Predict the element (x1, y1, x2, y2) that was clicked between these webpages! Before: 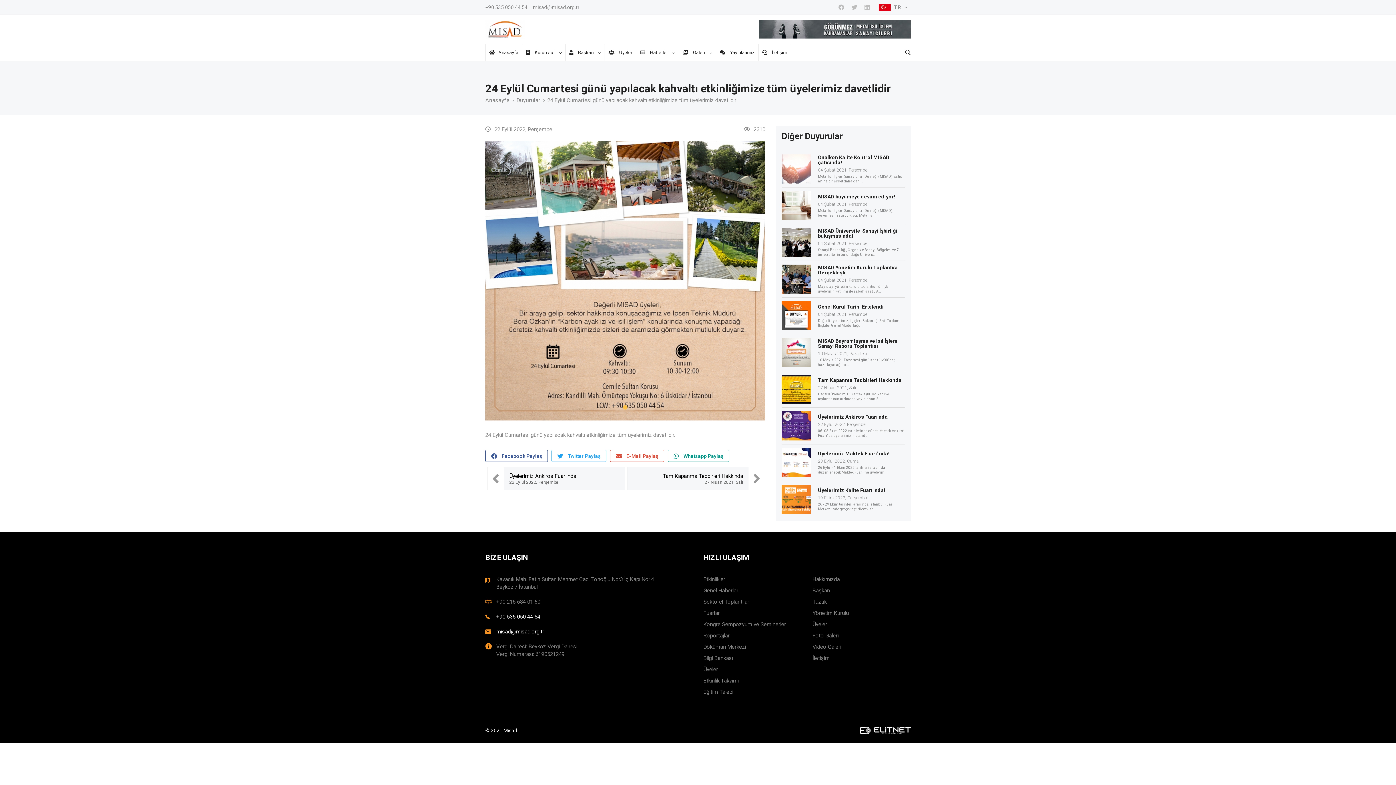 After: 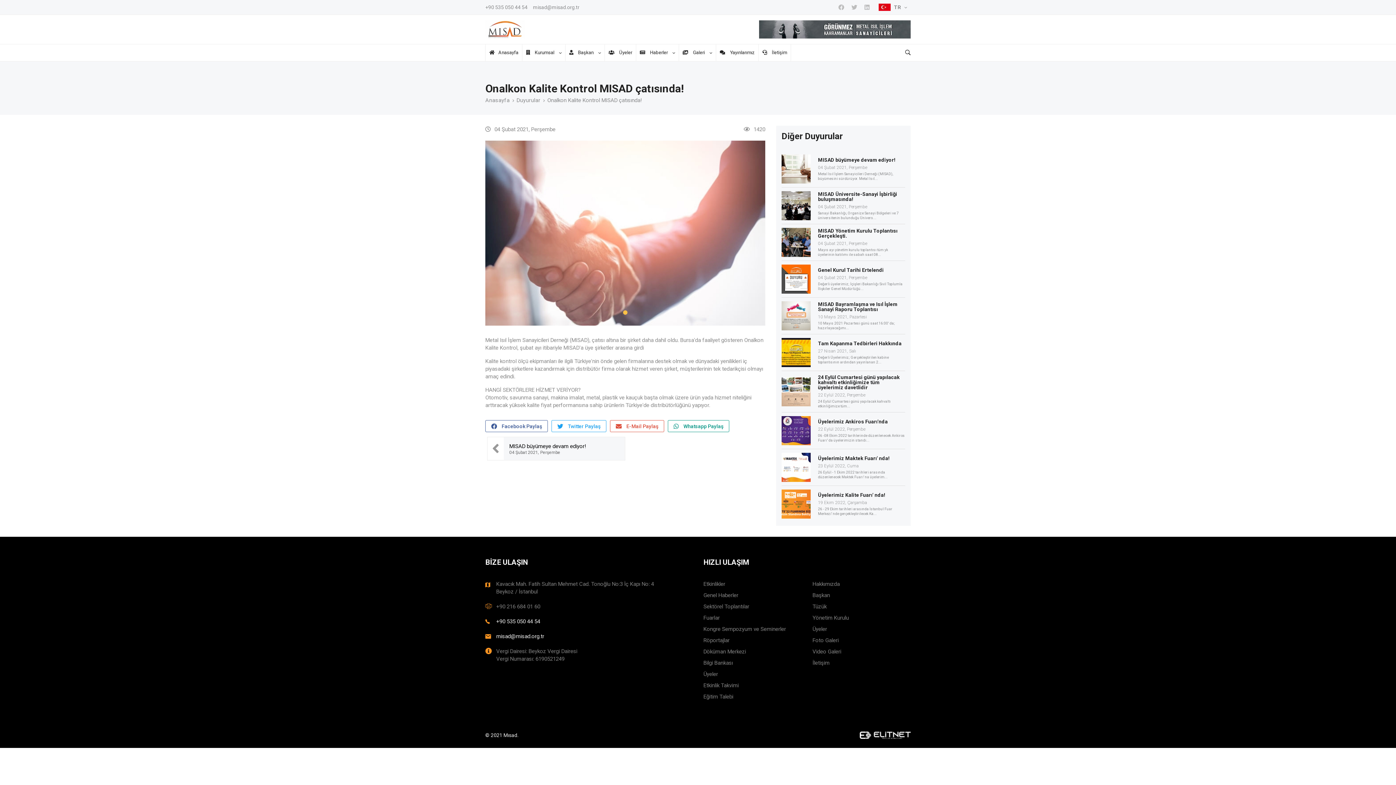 Action: bbox: (781, 154, 810, 183)